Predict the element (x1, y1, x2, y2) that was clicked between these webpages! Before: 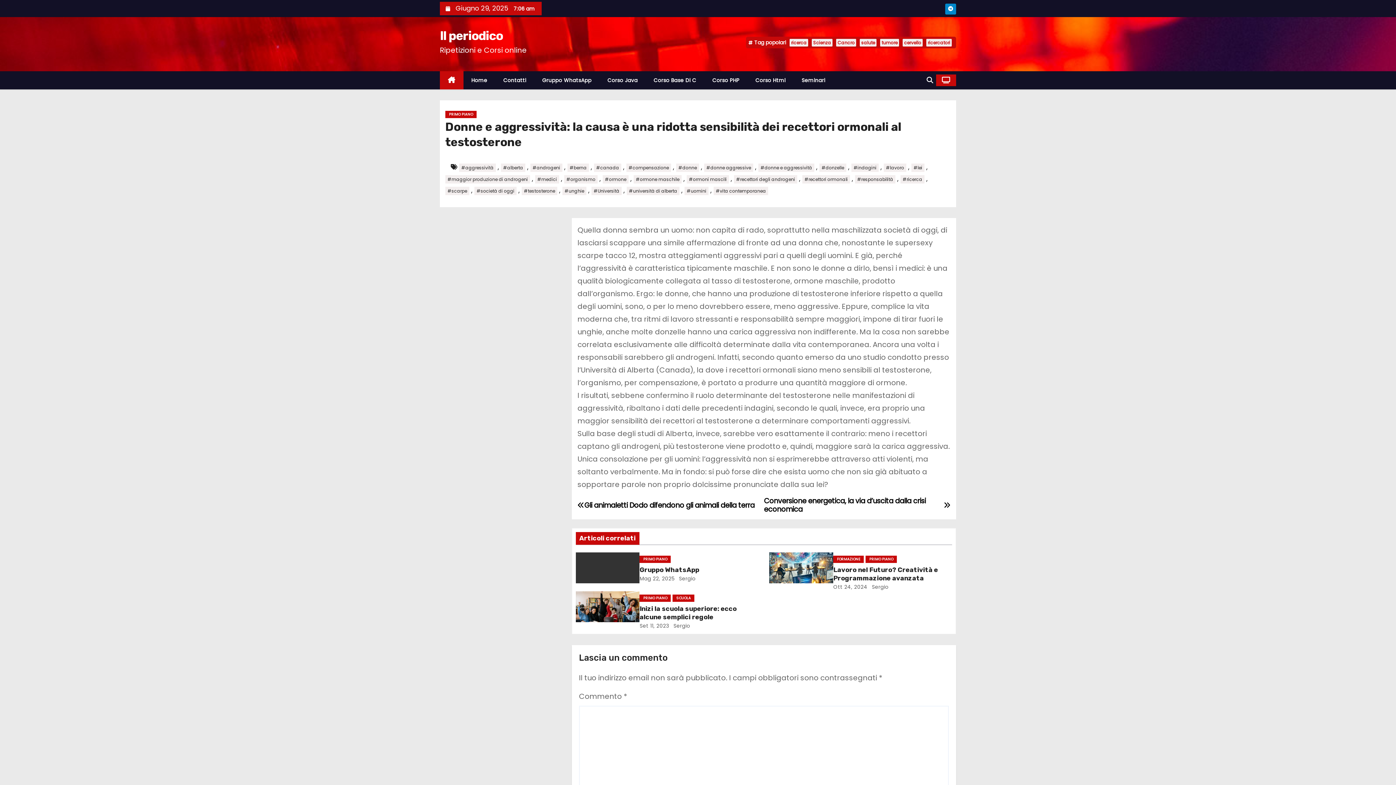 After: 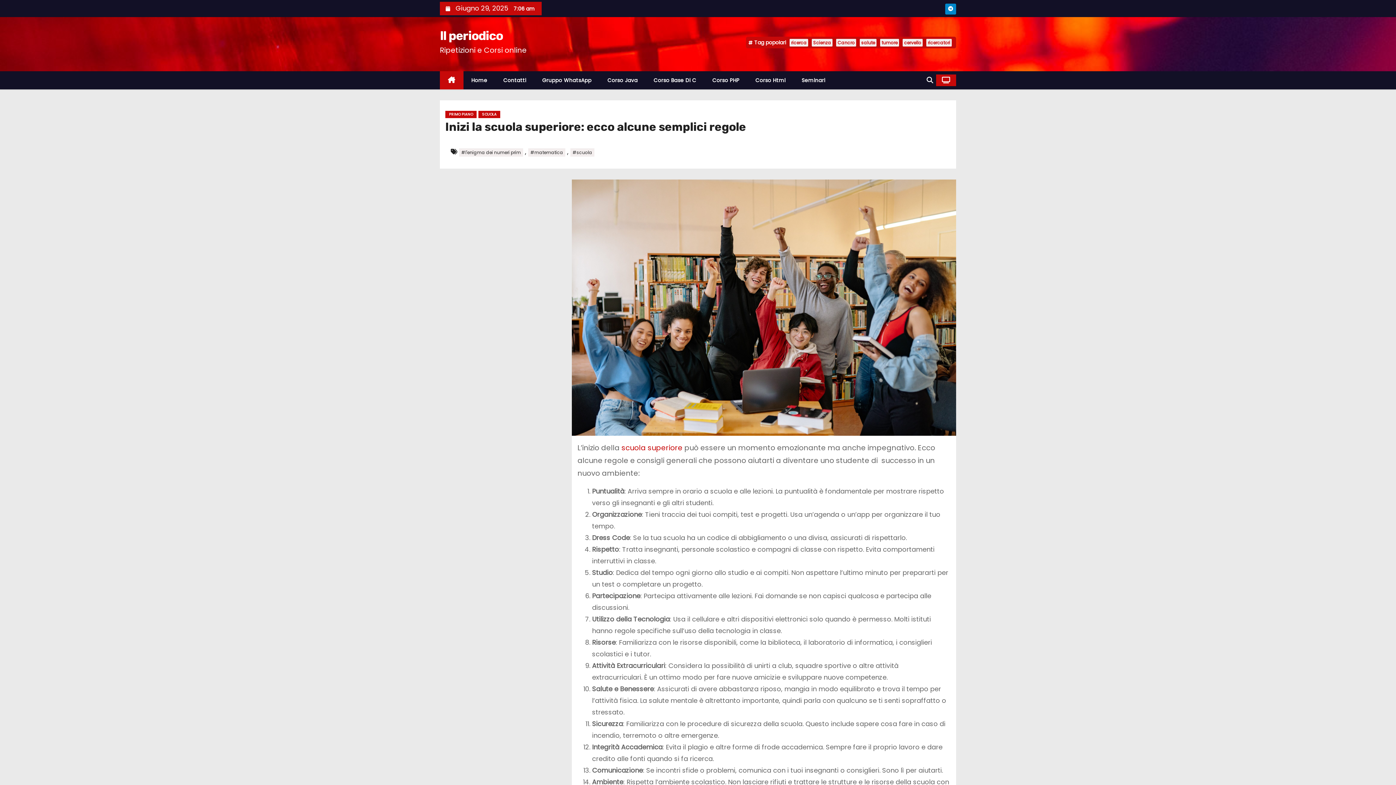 Action: bbox: (639, 605, 736, 621) label: Inizi la scuola superiore: ecco alcune semplici regole